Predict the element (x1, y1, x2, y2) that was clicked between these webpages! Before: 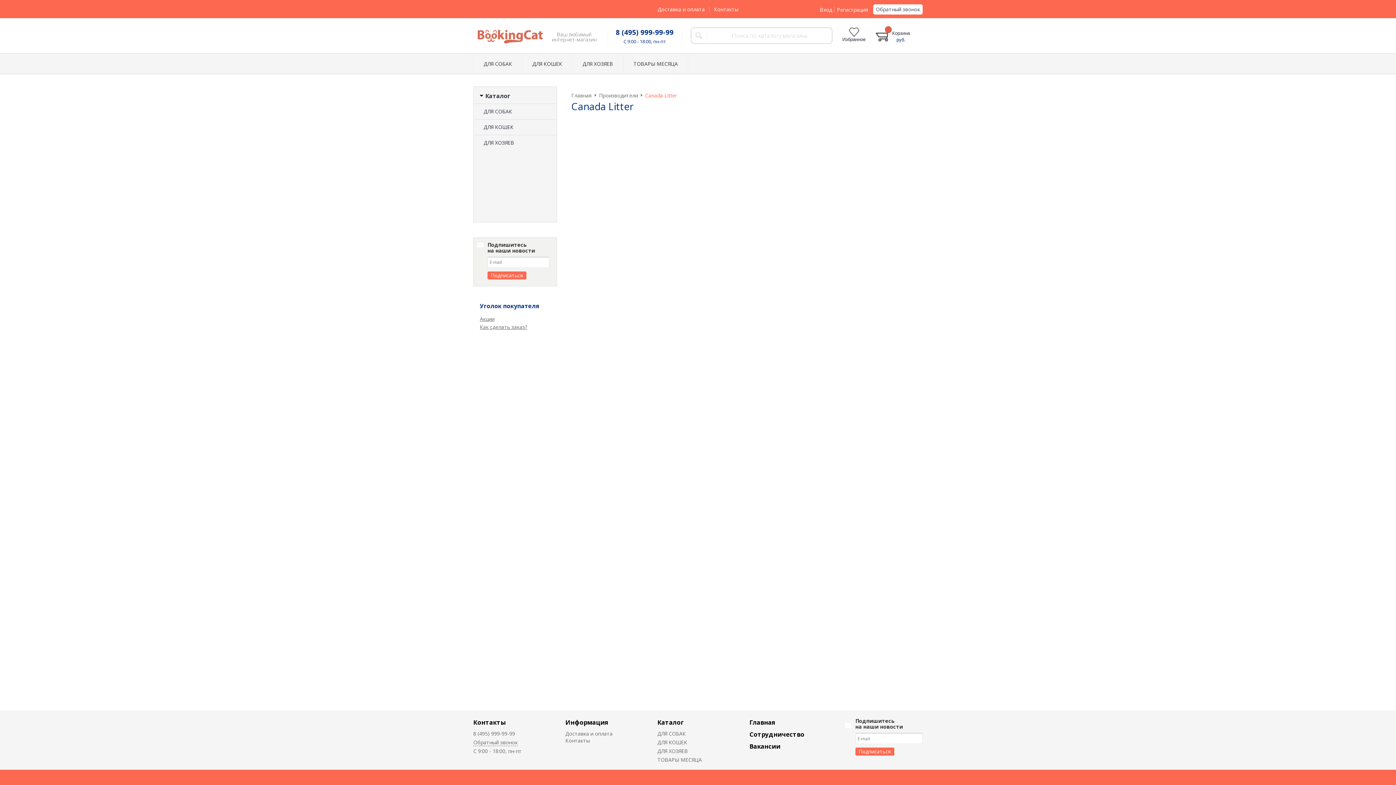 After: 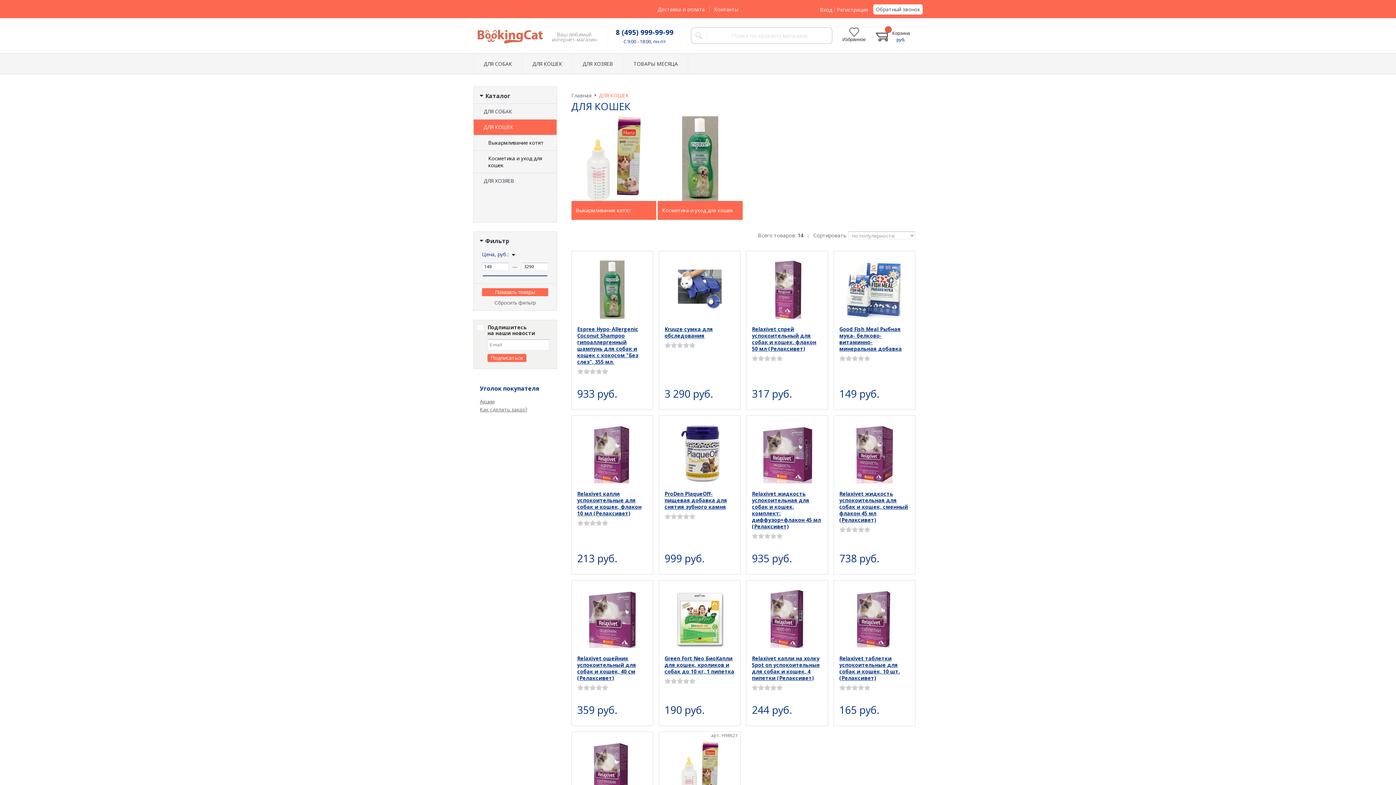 Action: bbox: (522, 53, 572, 73) label: ДЛЯ КОШЕК